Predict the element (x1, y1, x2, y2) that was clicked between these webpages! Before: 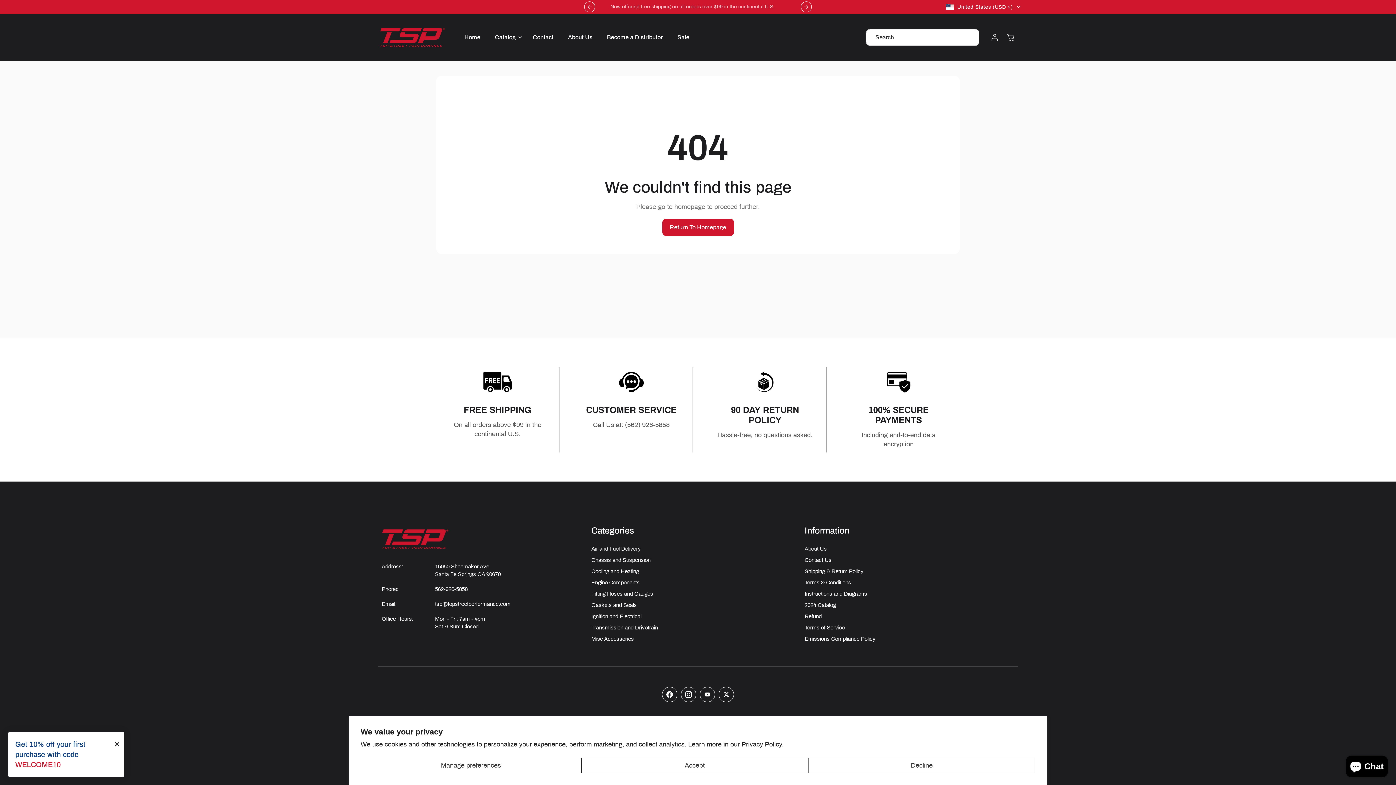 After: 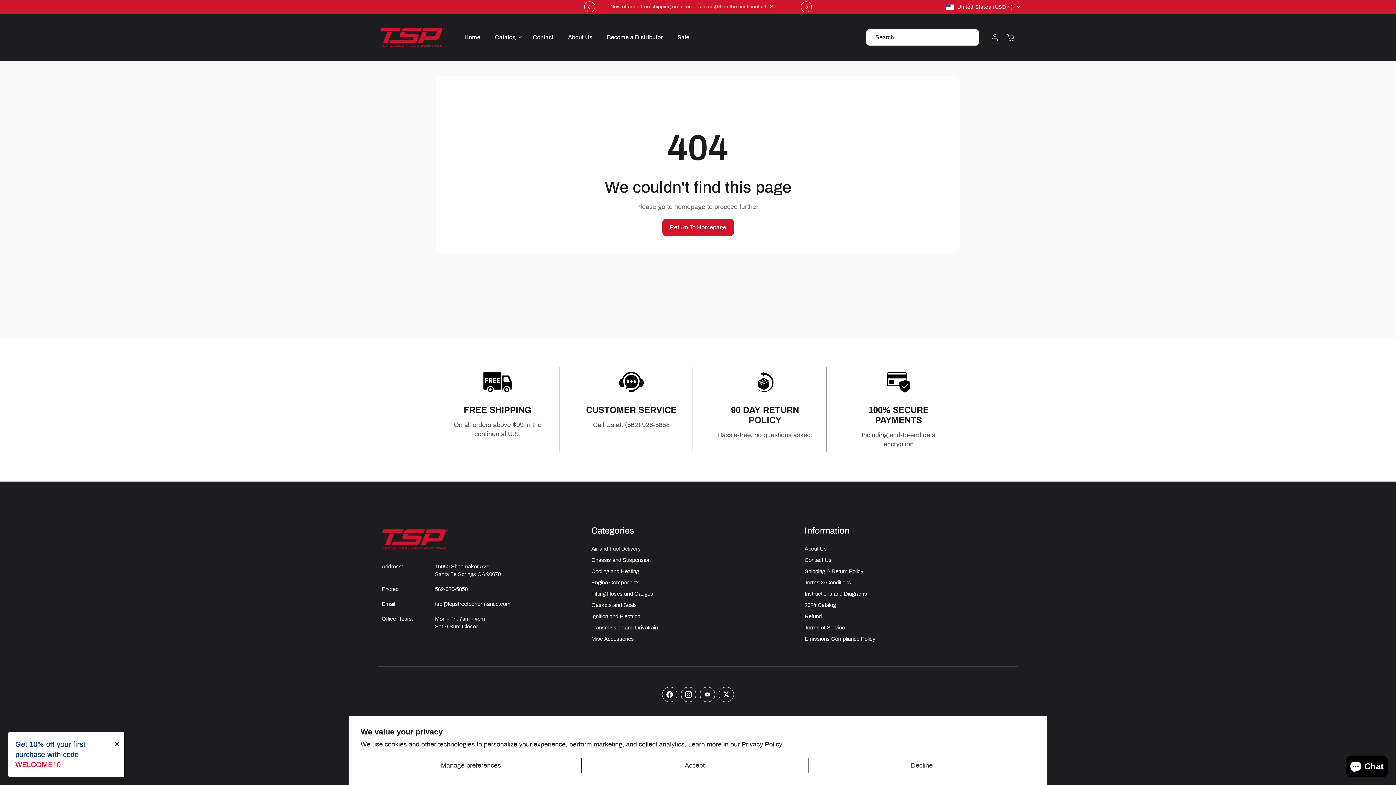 Action: label: X (Twitter) bbox: (718, 687, 734, 702)